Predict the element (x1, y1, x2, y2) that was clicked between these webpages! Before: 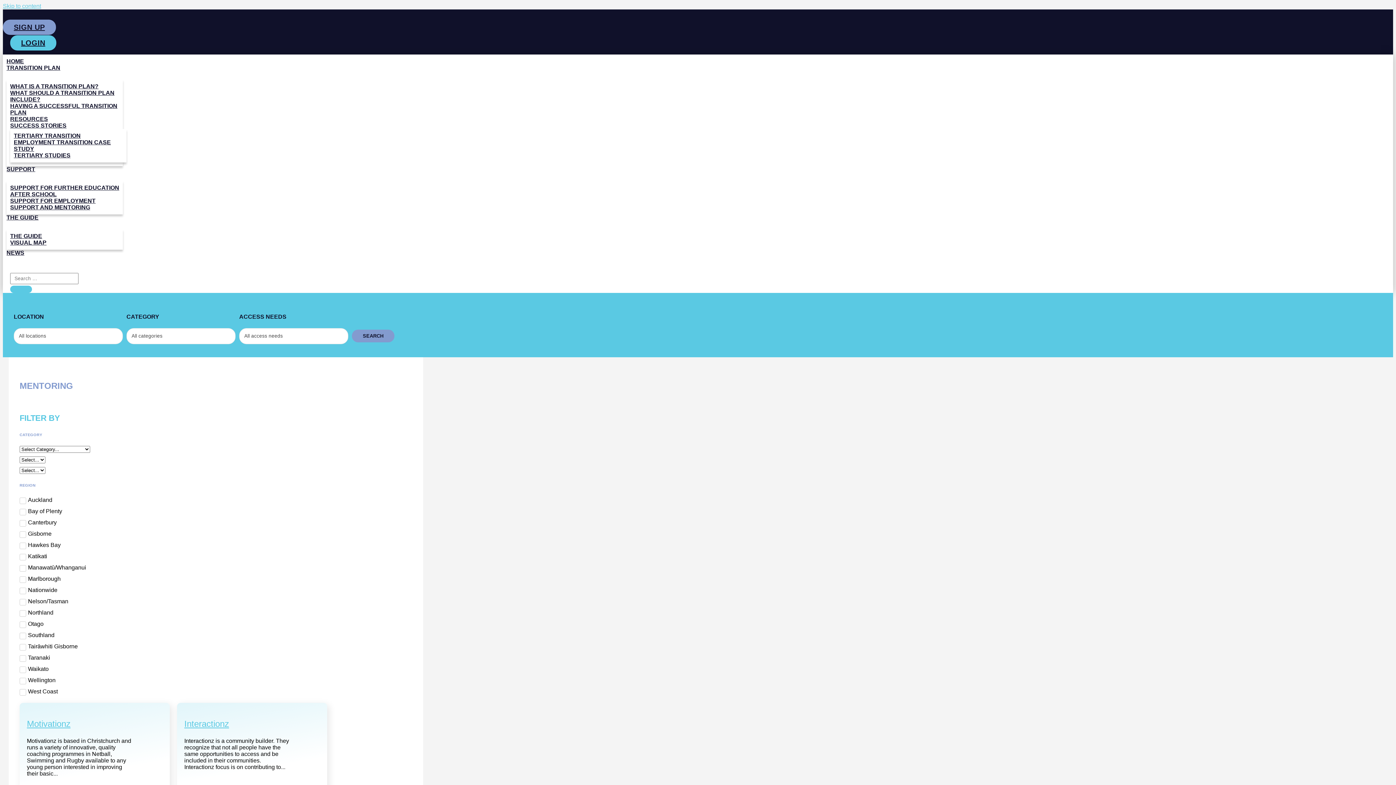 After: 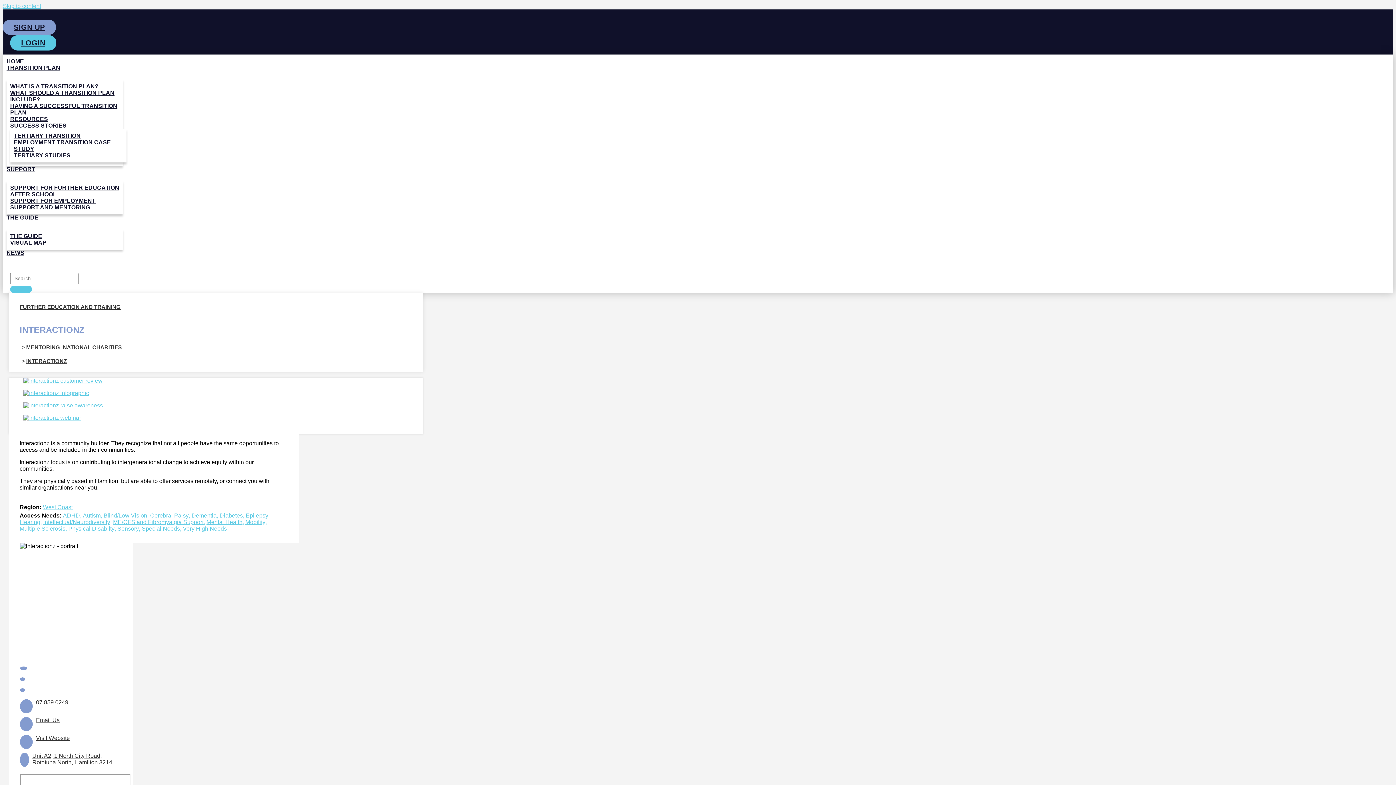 Action: bbox: (184, 719, 229, 729) label: Interactionz